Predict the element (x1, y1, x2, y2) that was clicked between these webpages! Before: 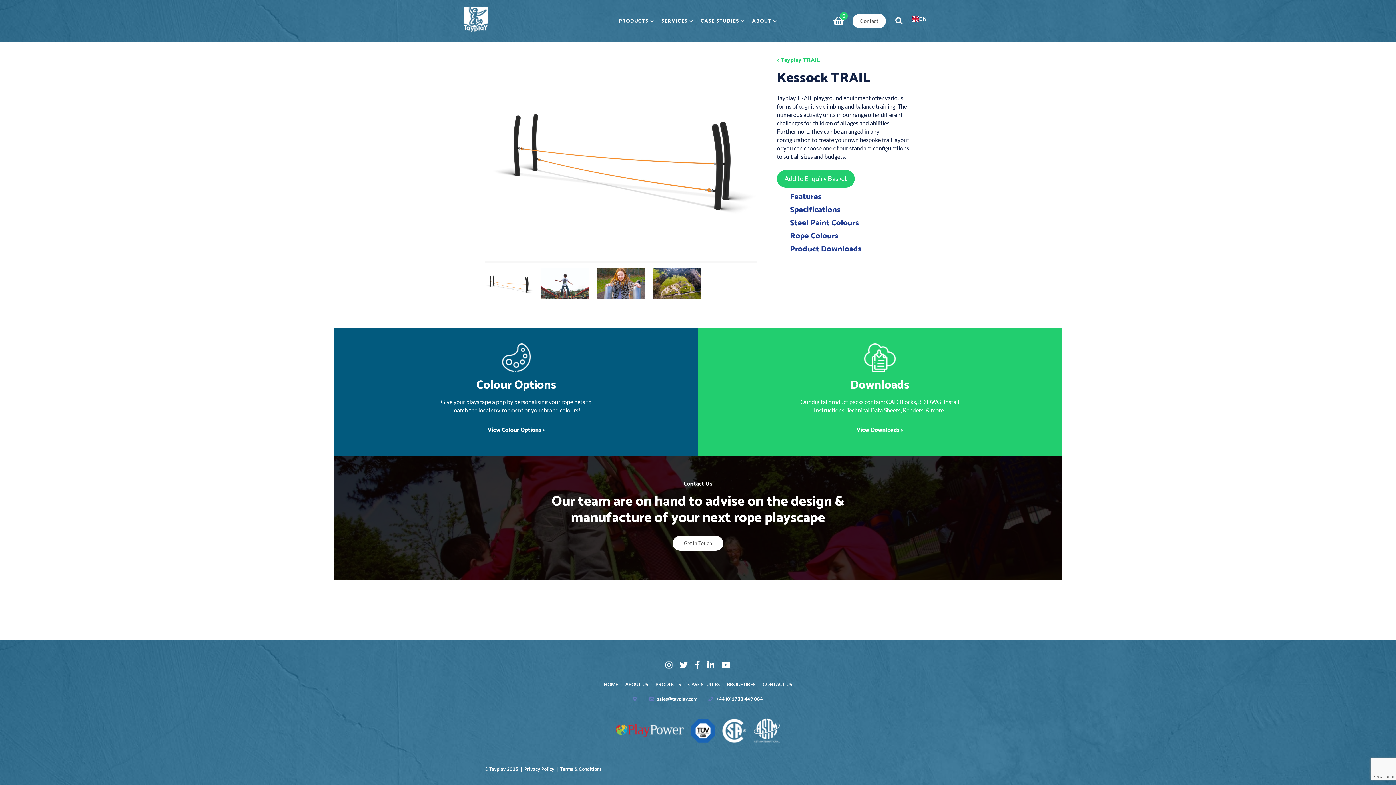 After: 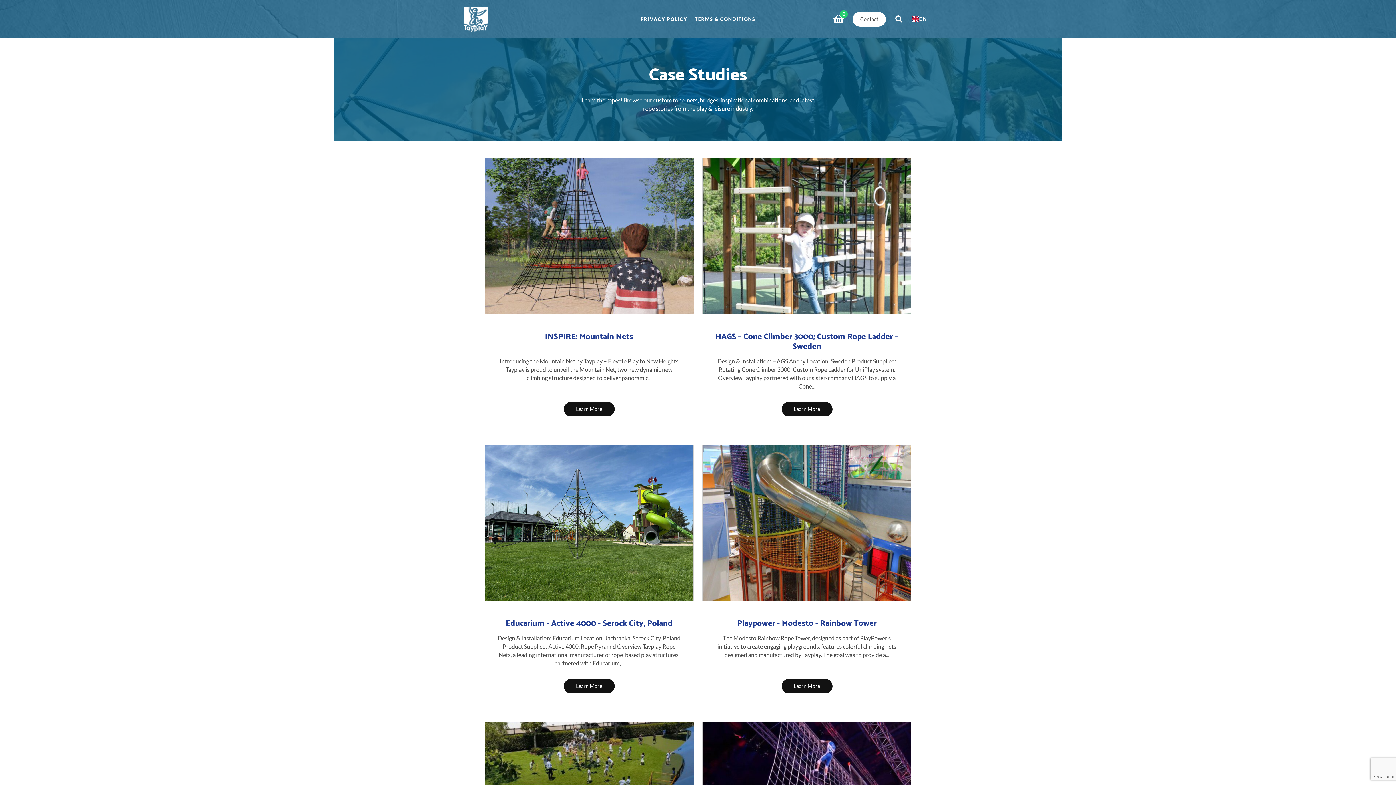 Action: bbox: (684, 679, 723, 689) label: CASE STUDIES